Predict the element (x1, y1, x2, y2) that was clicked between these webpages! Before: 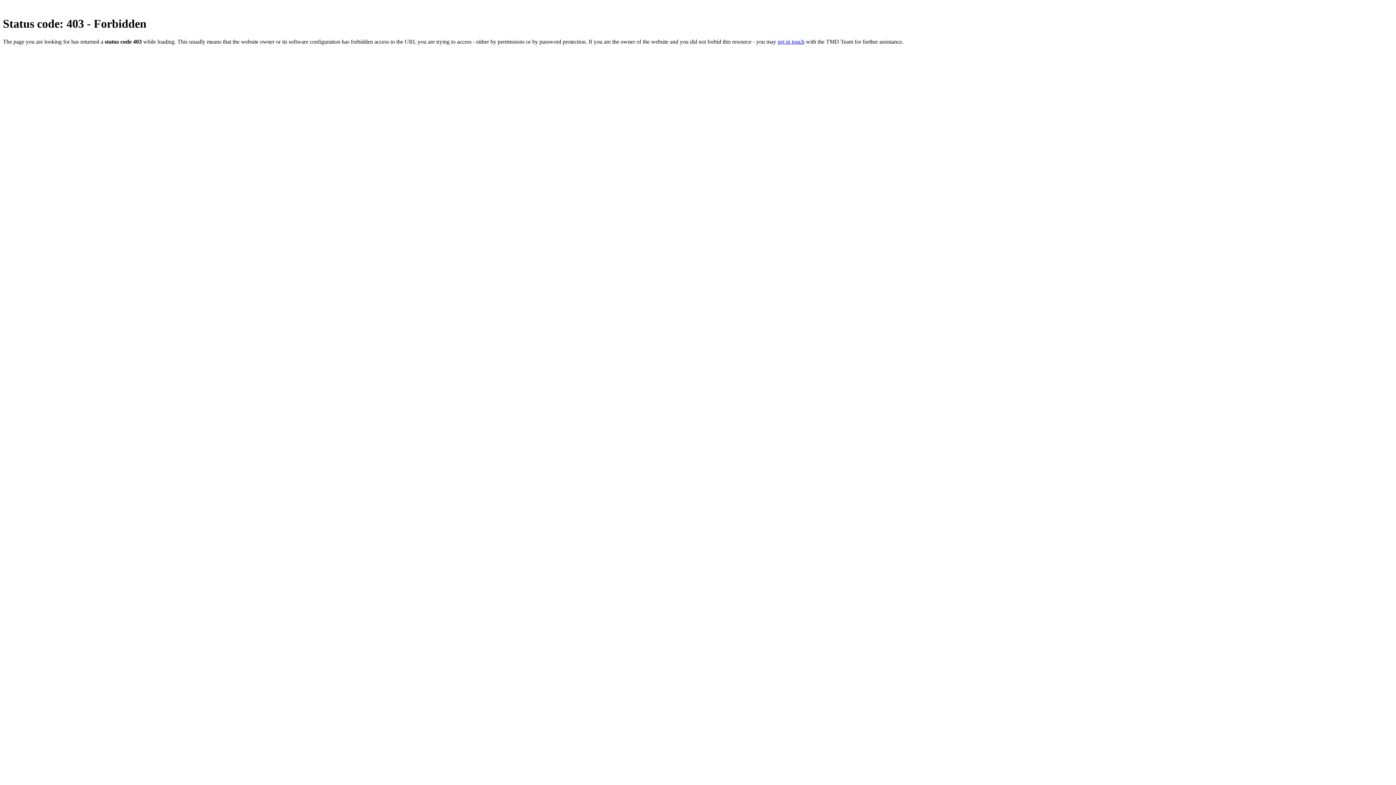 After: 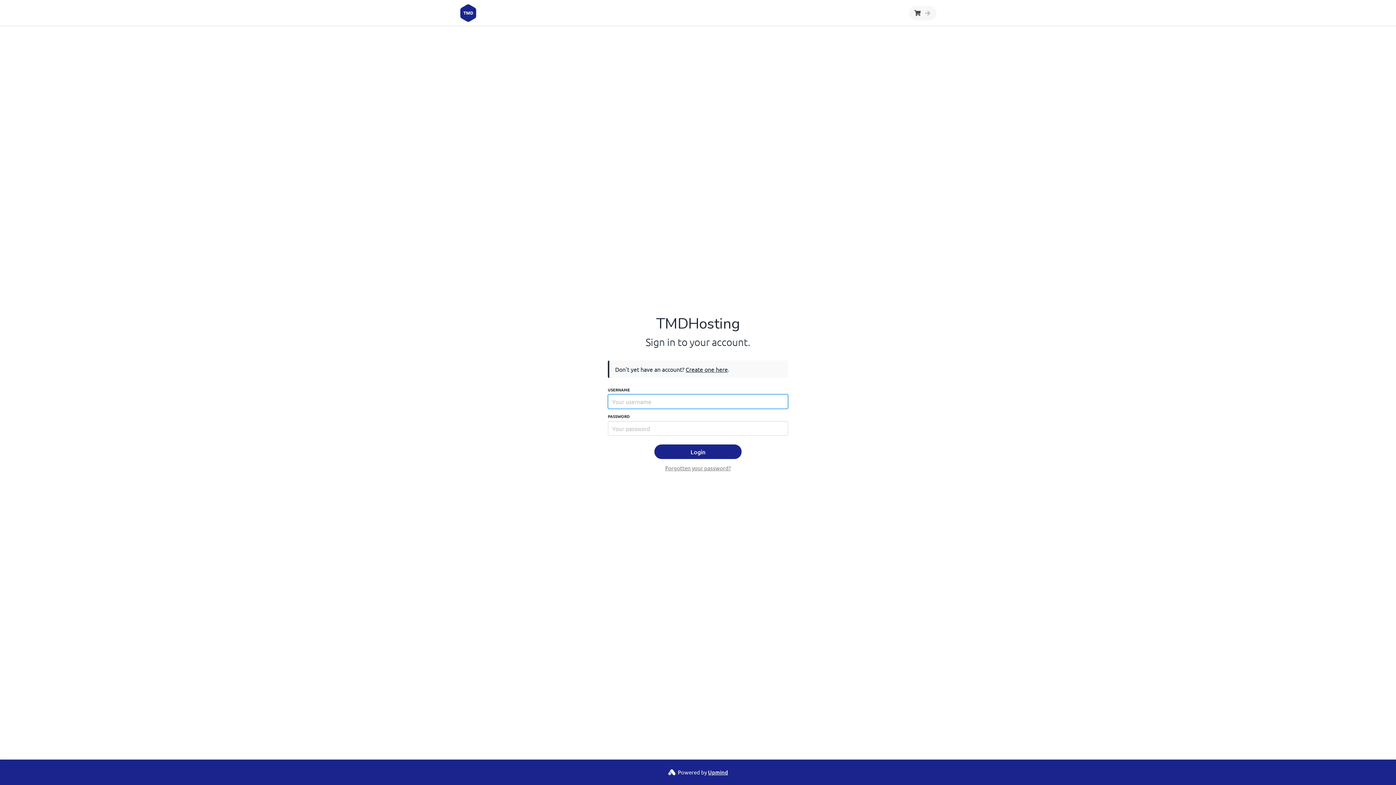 Action: bbox: (777, 38, 804, 44) label: get in touch